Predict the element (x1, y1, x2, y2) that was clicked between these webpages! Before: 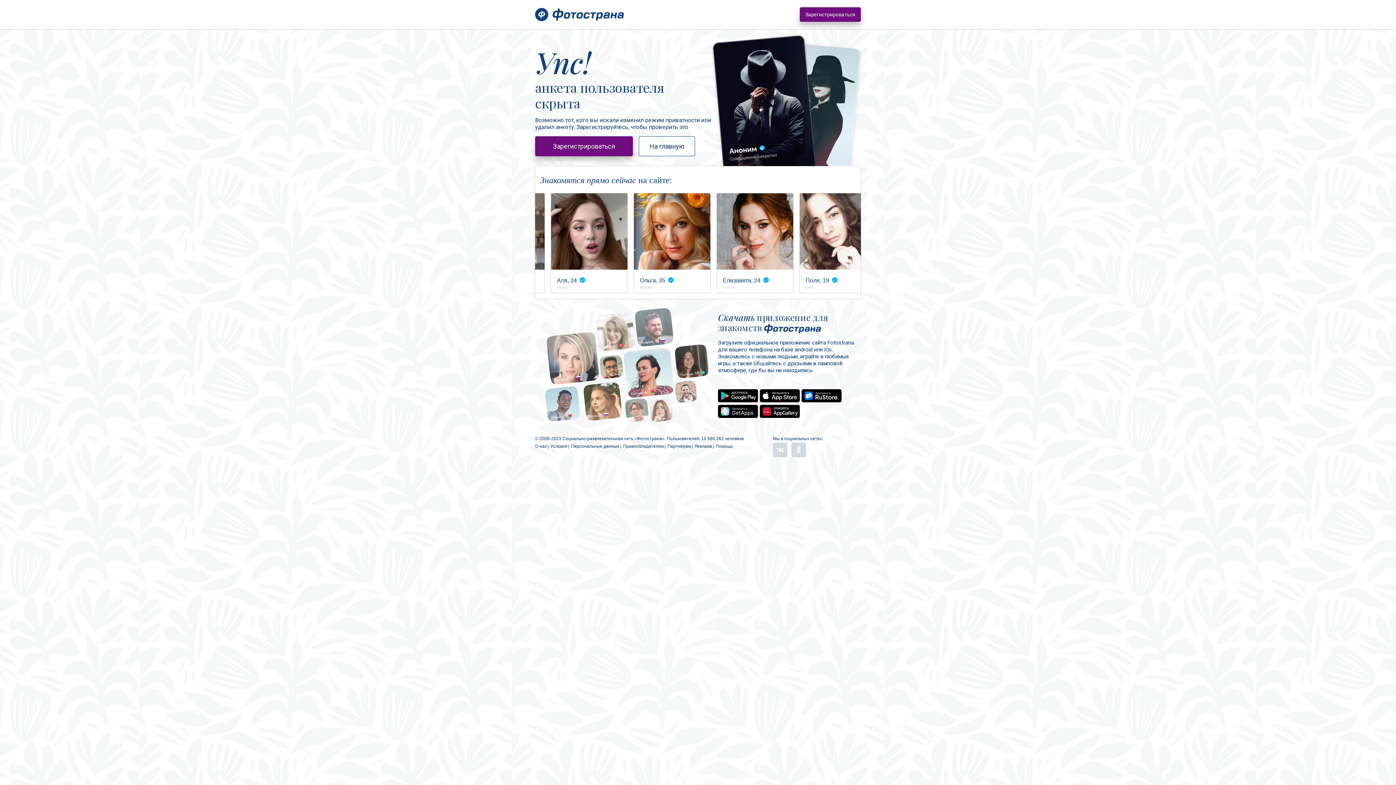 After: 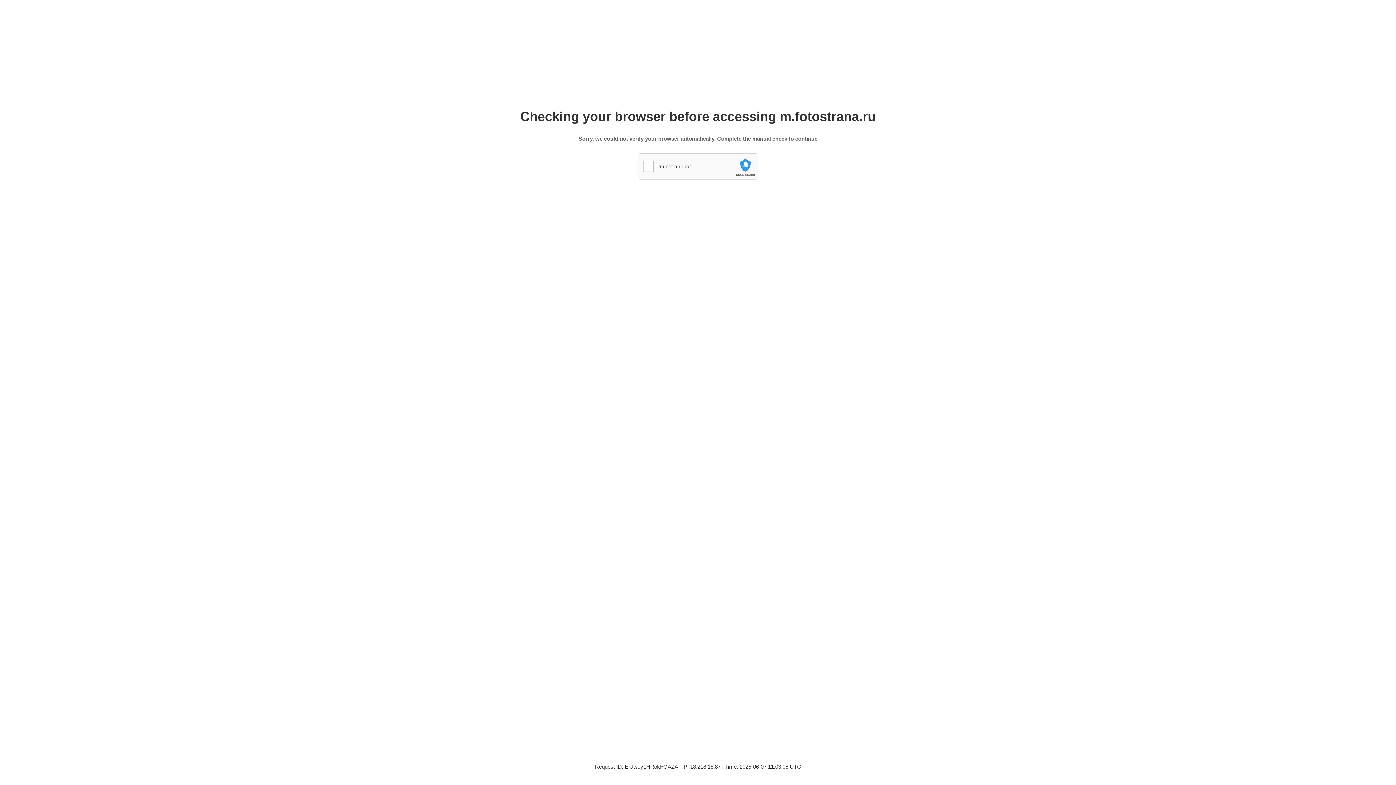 Action: bbox: (535, 444, 546, 449) label: О нас